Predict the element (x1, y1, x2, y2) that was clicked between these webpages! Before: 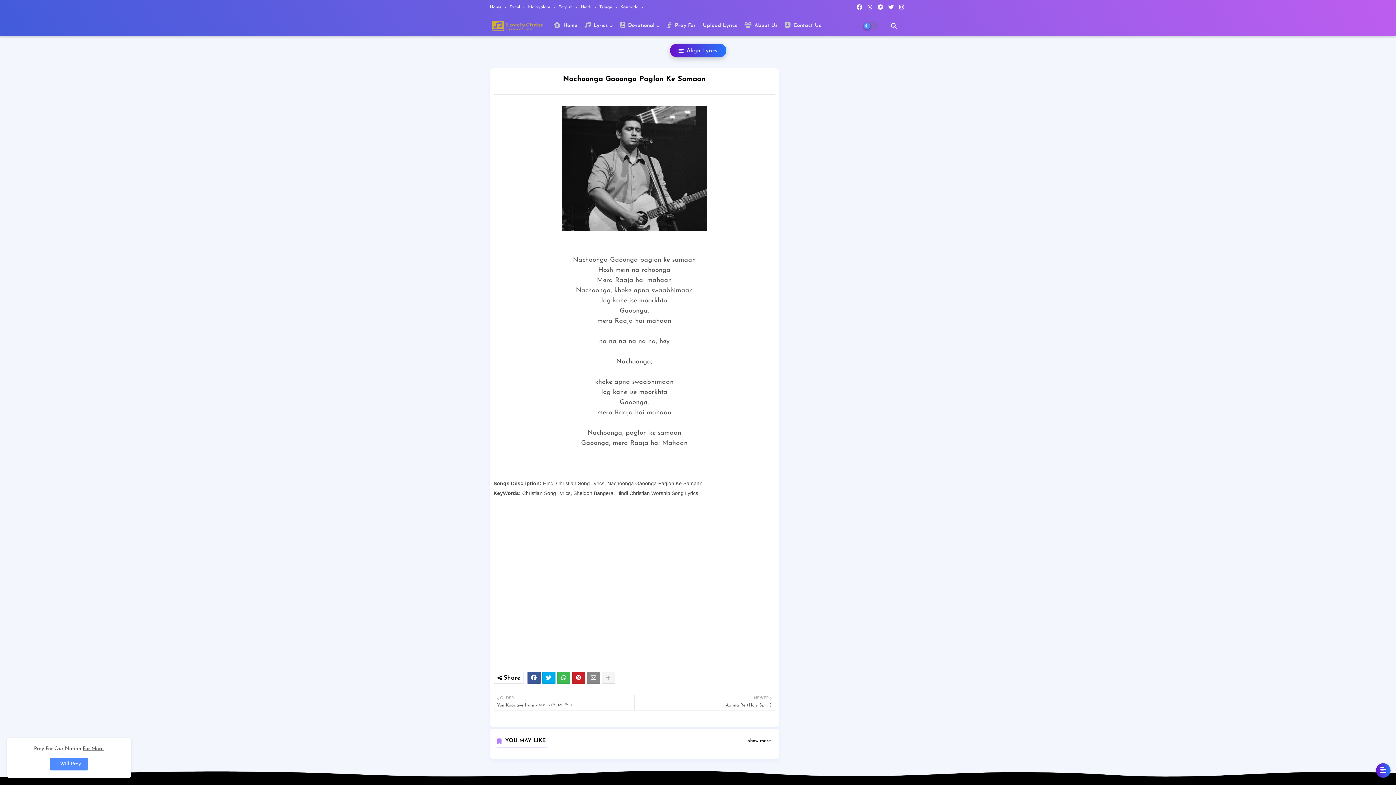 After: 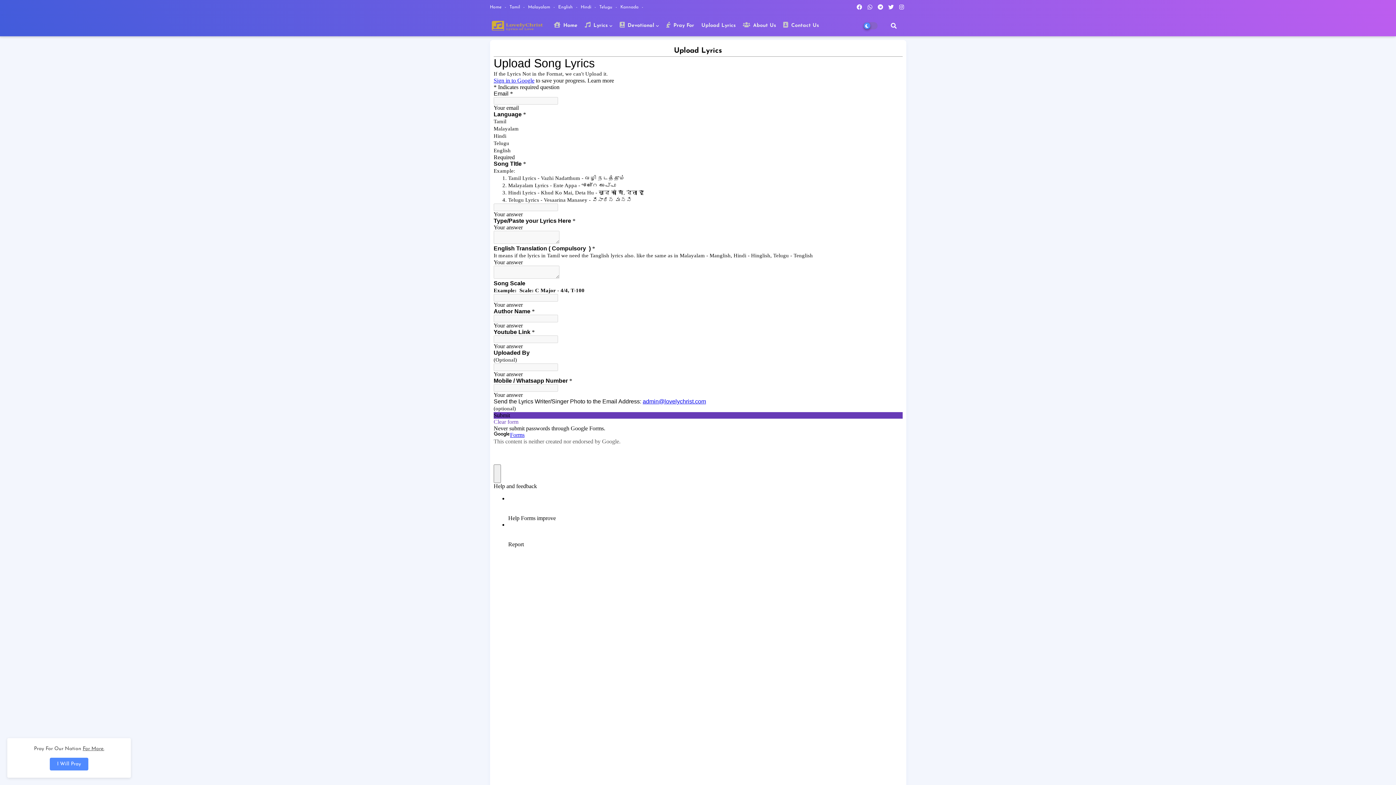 Action: label: Upload Lyrics bbox: (699, 15, 740, 36)